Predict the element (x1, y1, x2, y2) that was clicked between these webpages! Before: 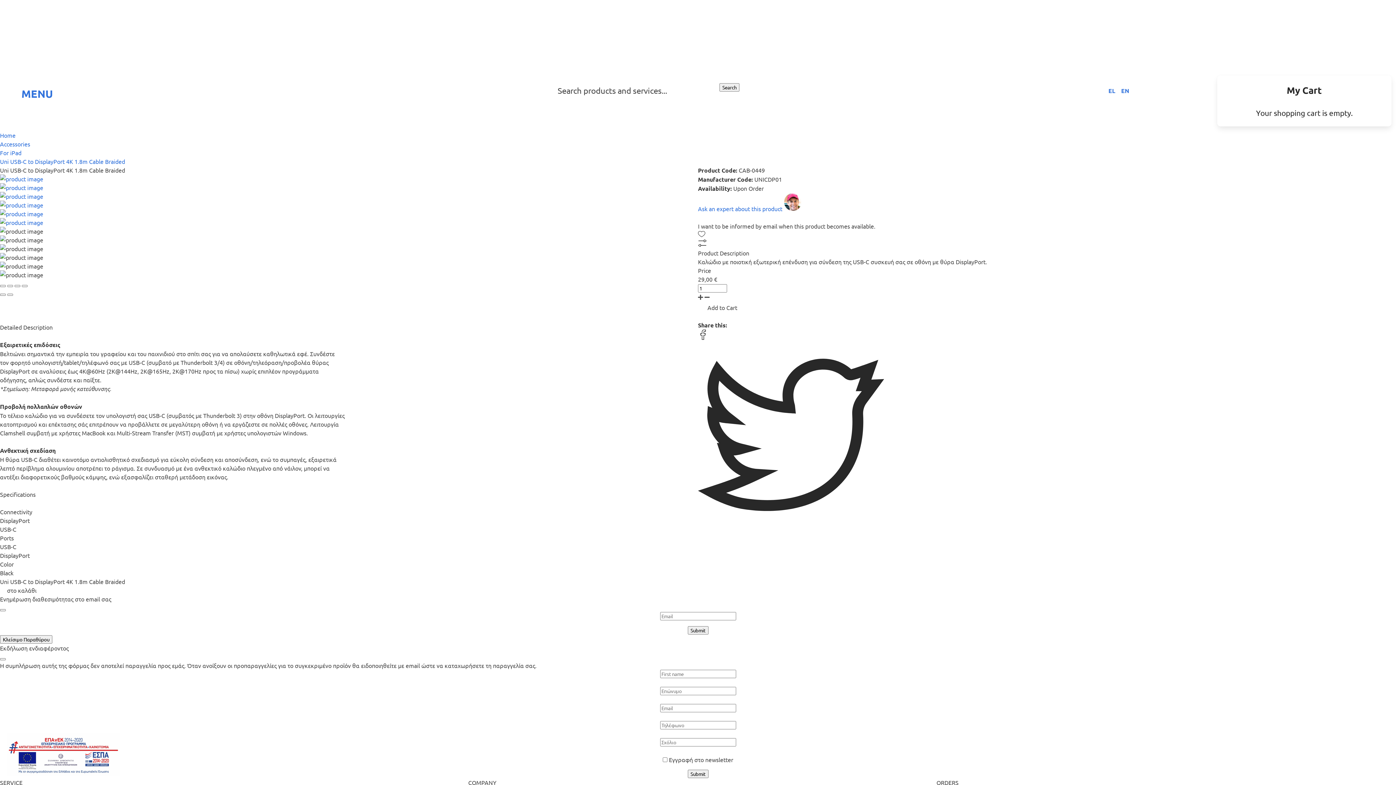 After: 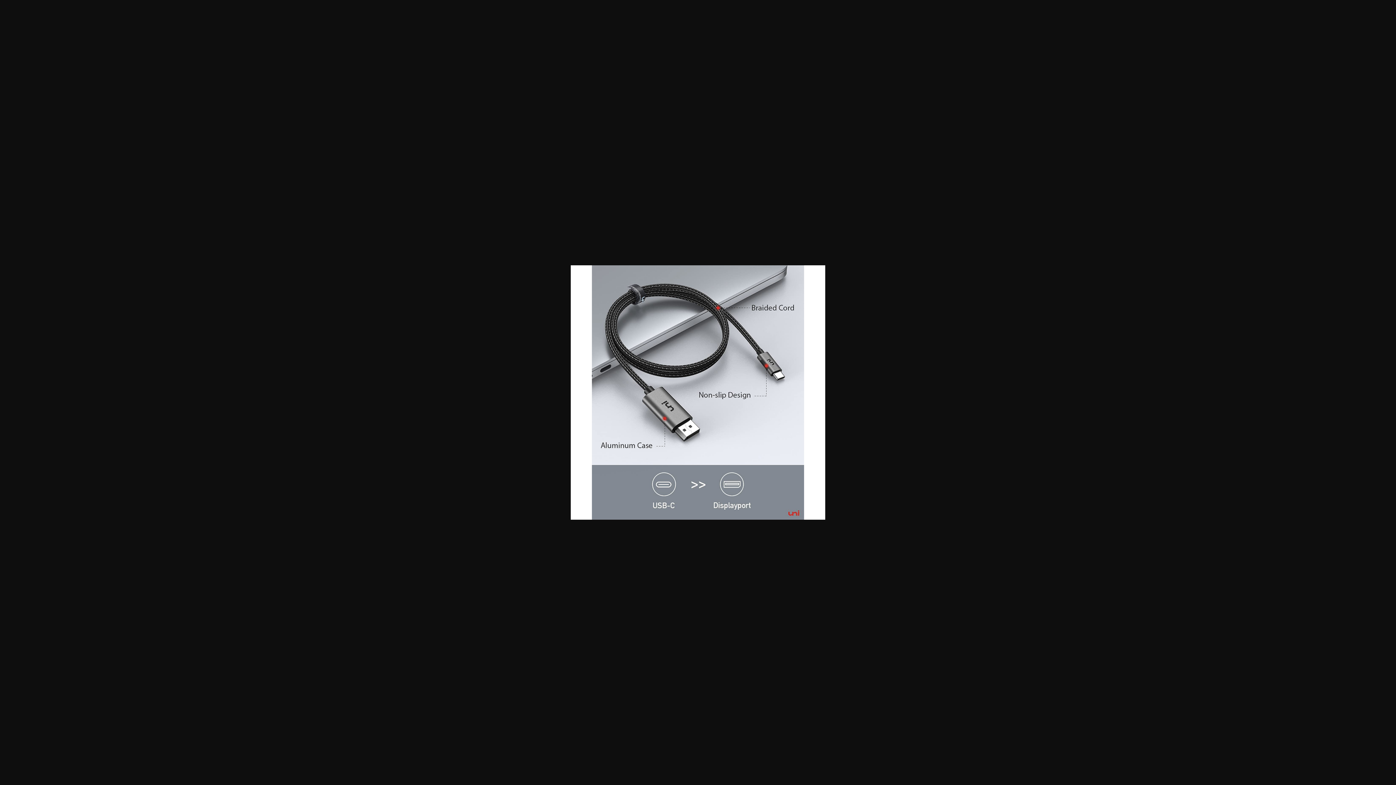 Action: bbox: (0, 183, 698, 192)